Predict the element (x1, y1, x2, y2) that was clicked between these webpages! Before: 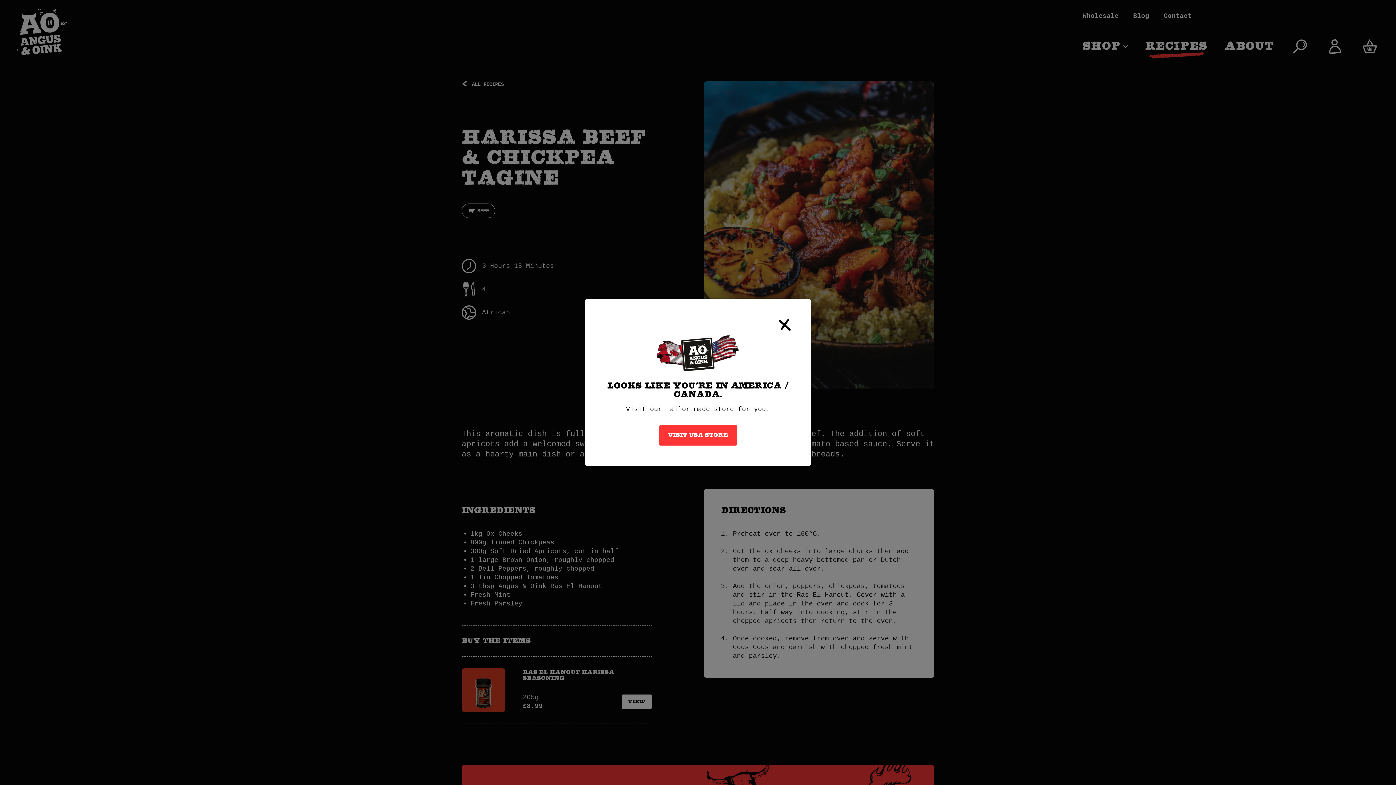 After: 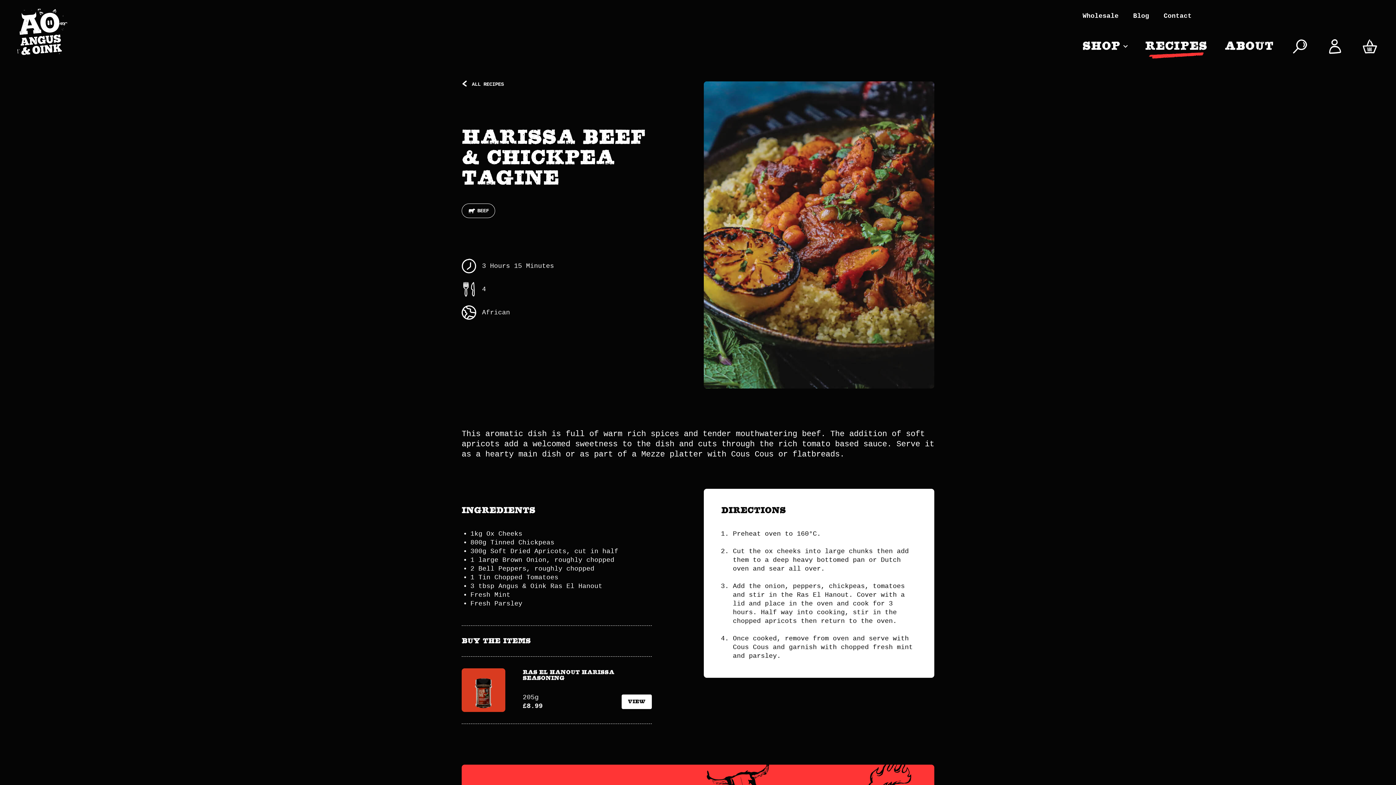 Action: bbox: (779, 319, 790, 331) label: Close